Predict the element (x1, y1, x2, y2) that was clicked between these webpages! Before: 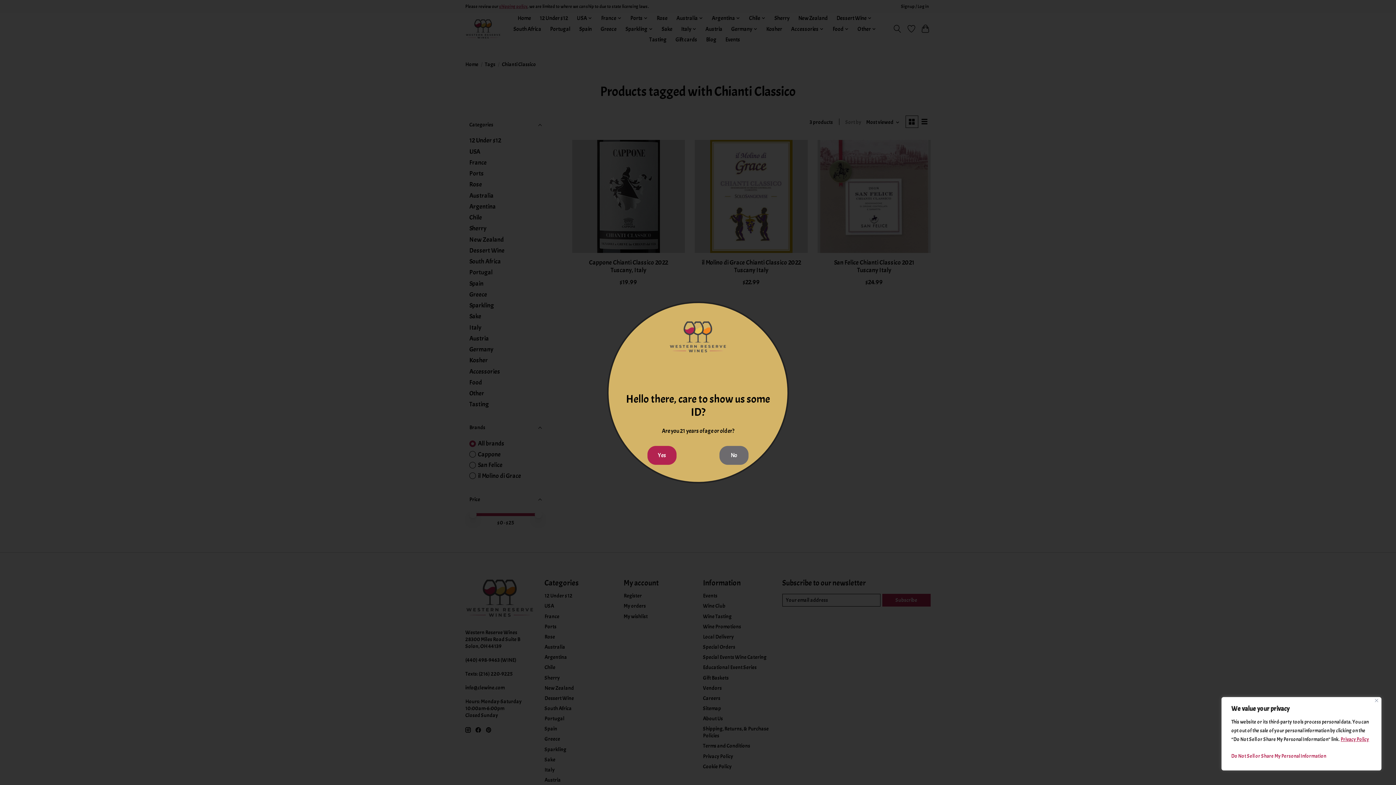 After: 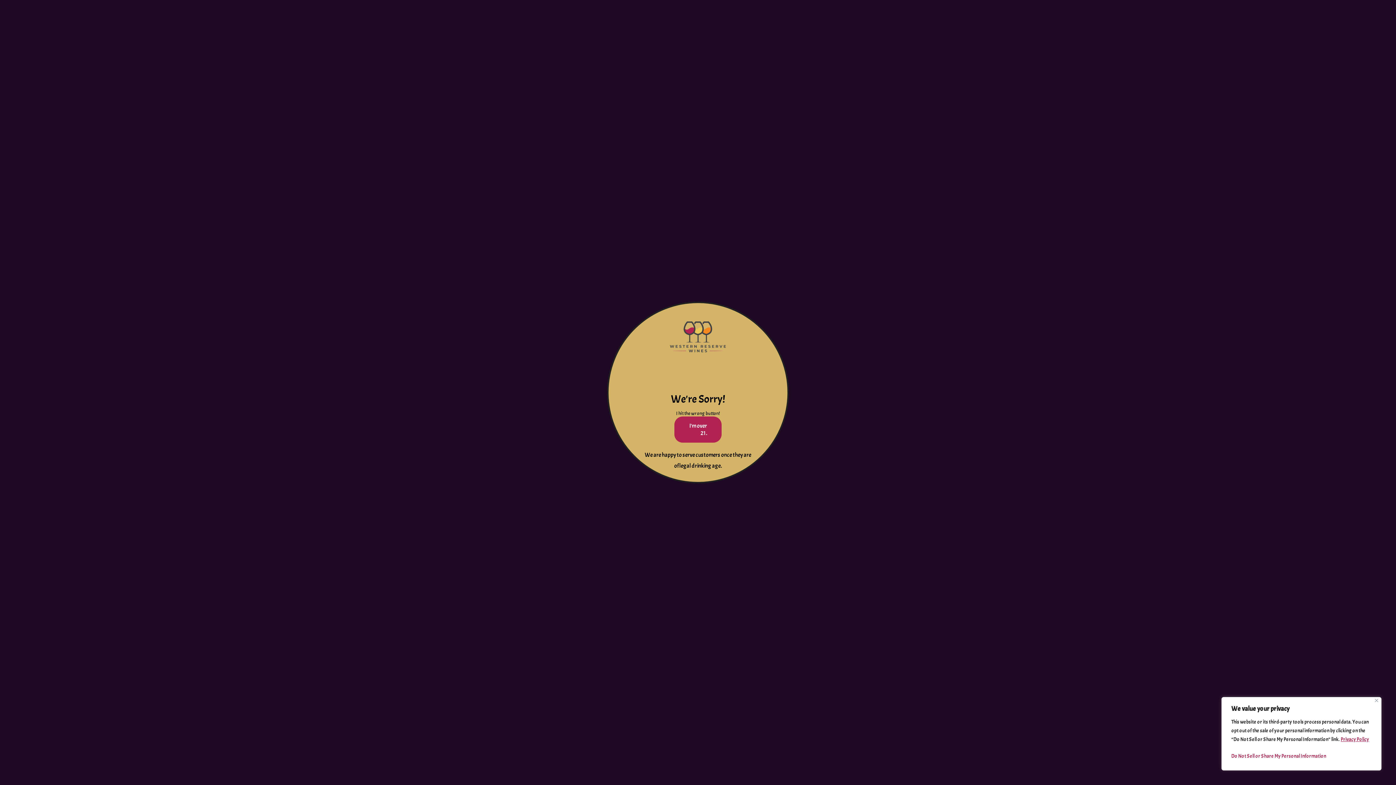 Action: bbox: (719, 446, 748, 465) label: No